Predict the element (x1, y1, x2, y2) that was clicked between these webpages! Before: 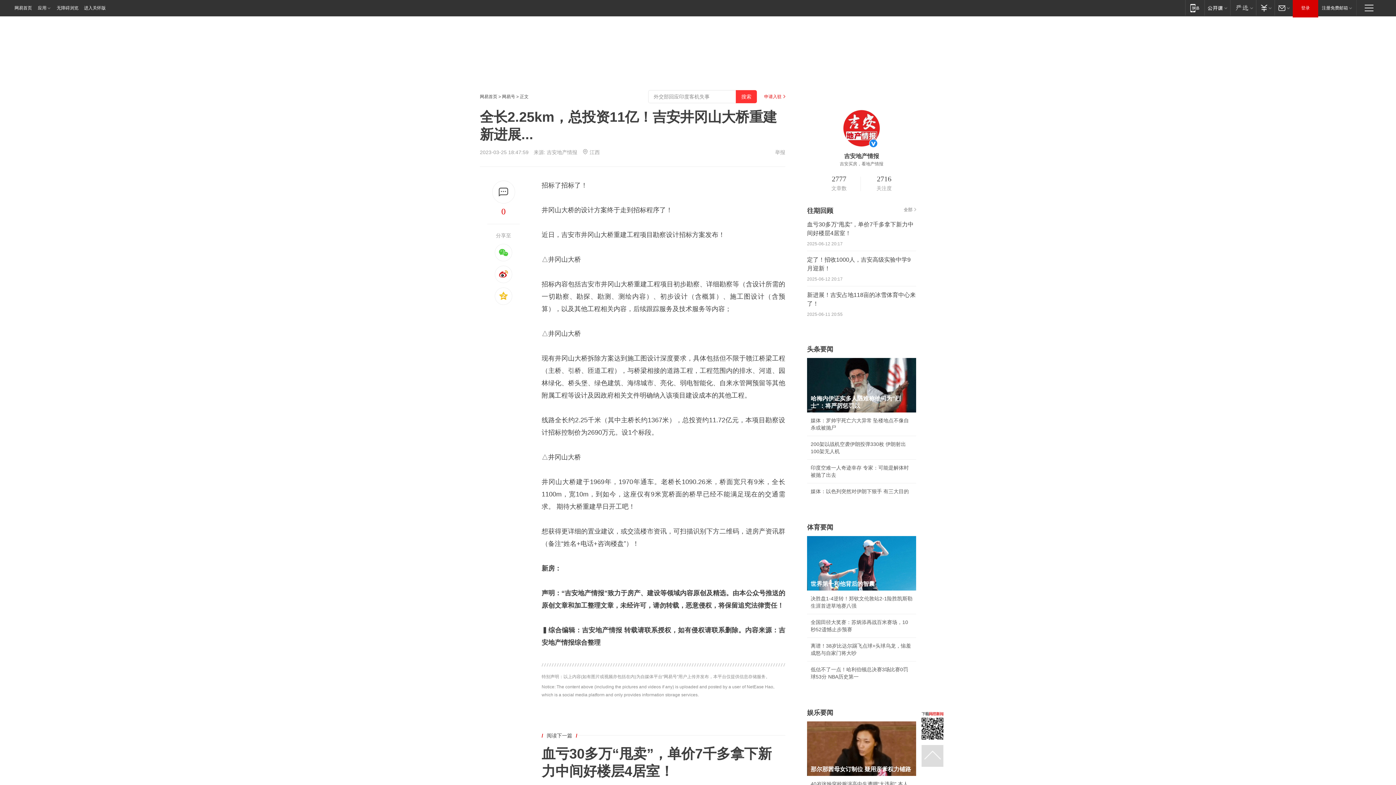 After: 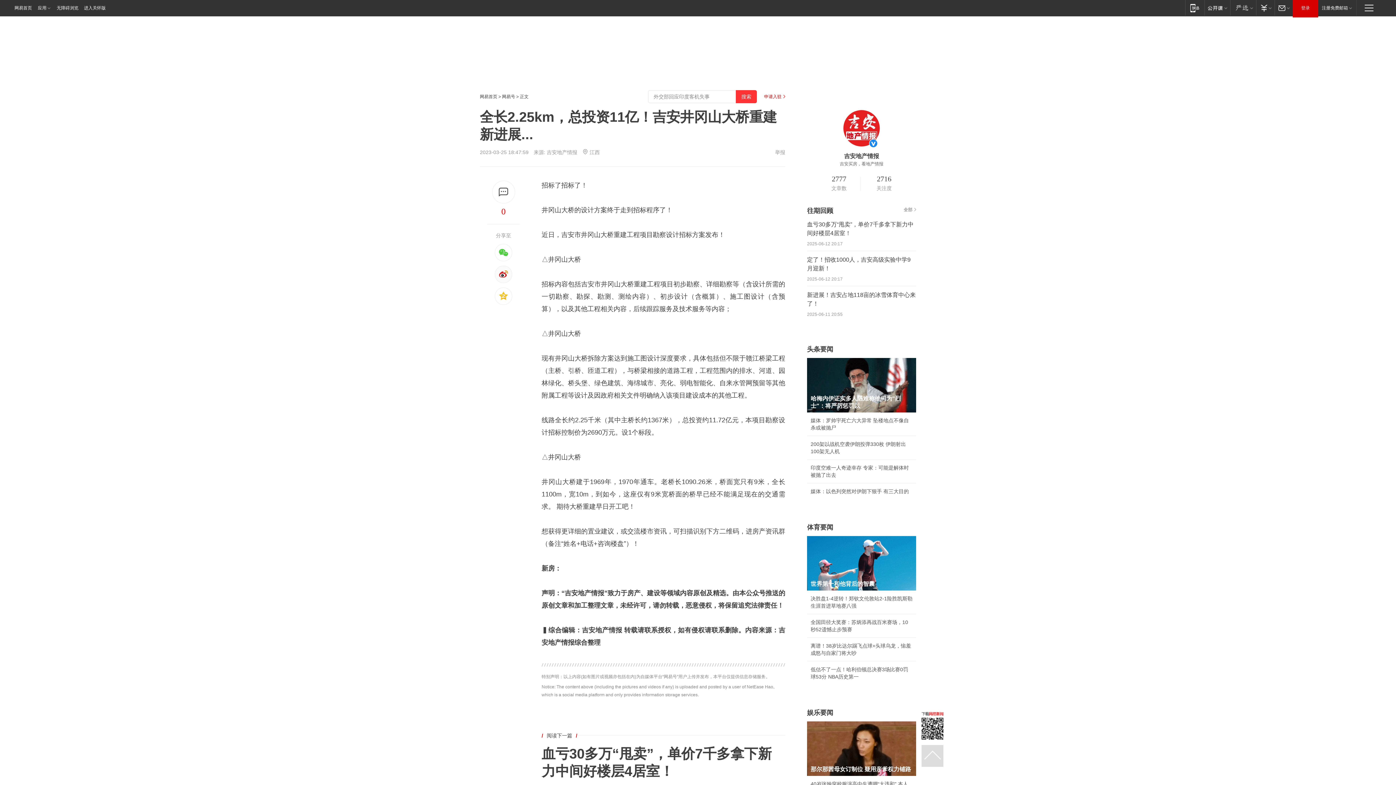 Action: bbox: (494, 265, 512, 283)